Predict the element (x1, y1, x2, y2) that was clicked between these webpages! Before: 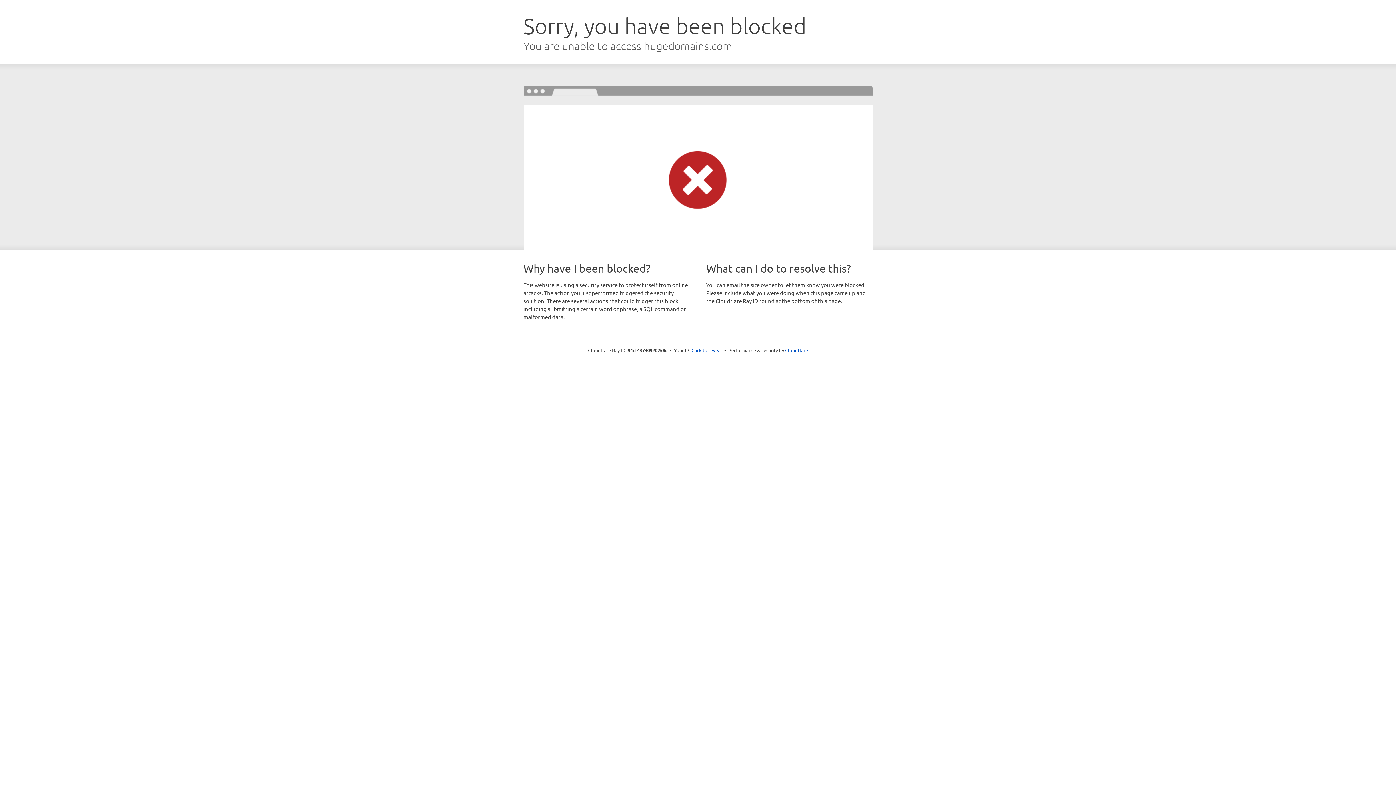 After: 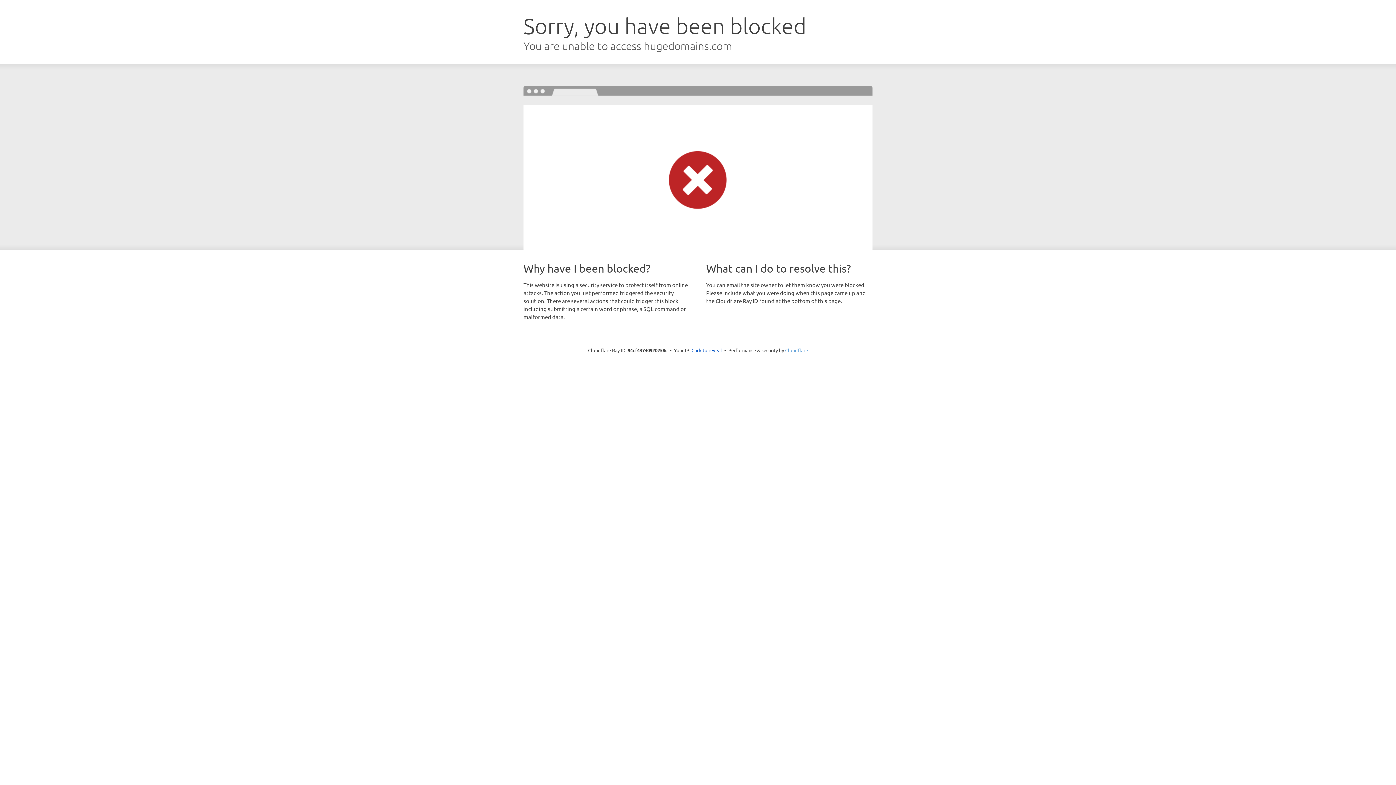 Action: bbox: (785, 347, 808, 353) label: Cloudflare